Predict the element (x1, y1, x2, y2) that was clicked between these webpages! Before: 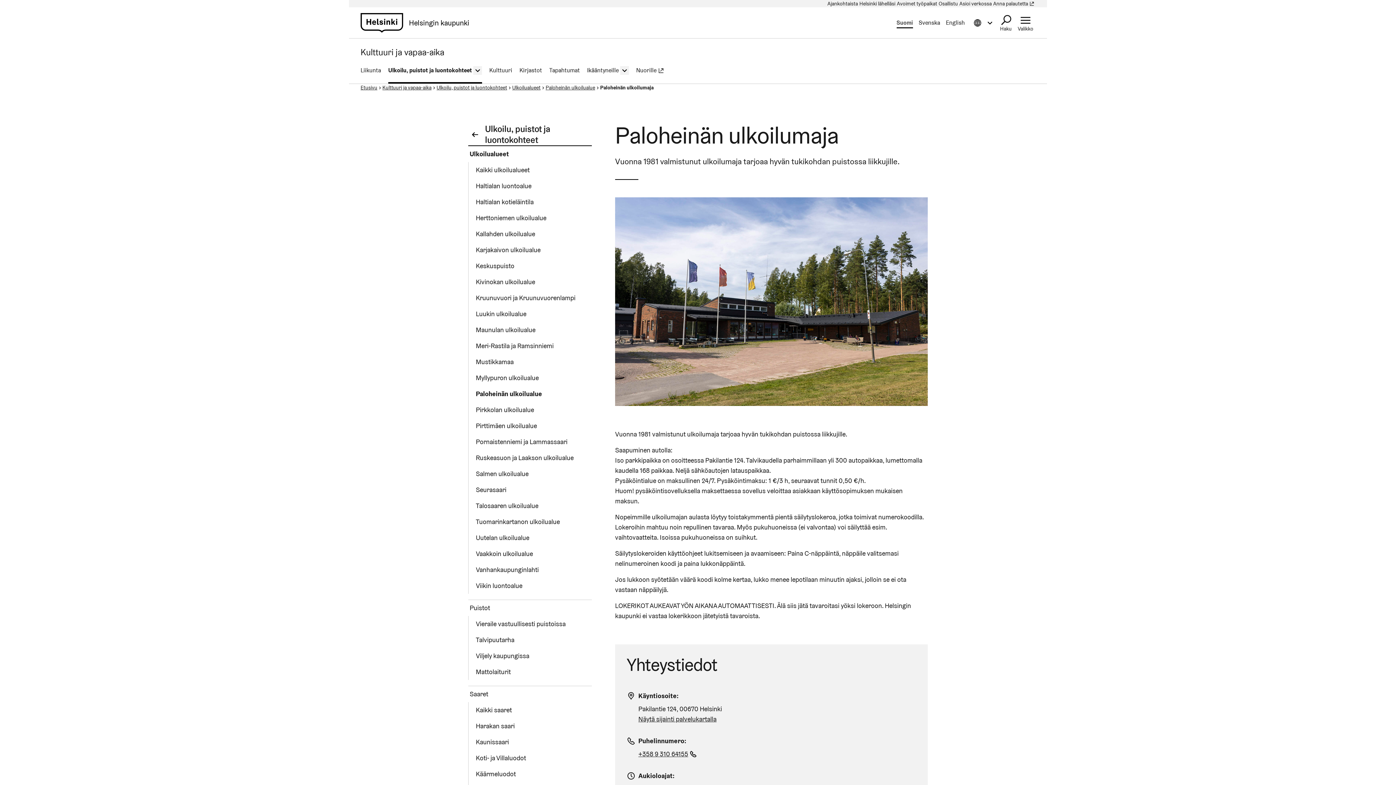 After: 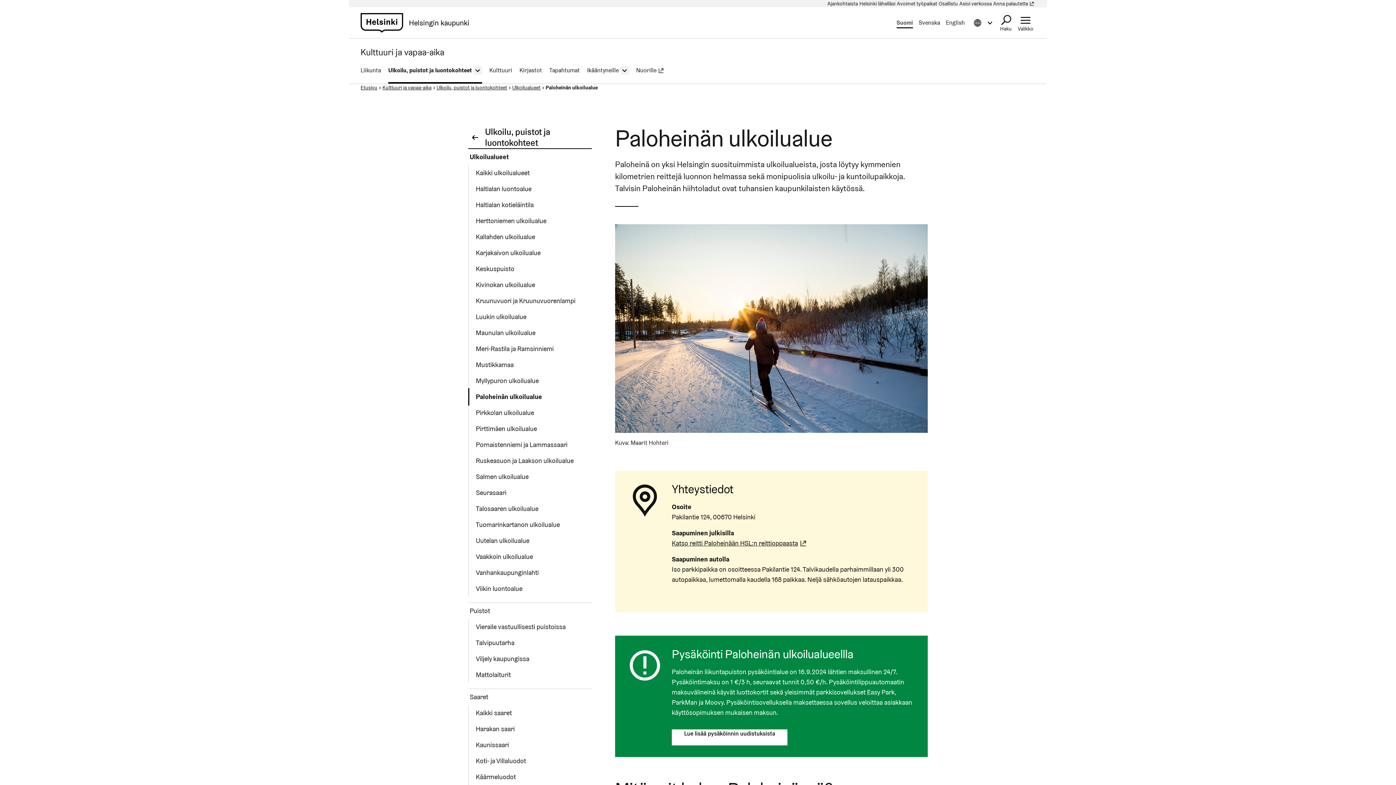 Action: bbox: (474, 386, 592, 402) label: Paloheinän ulkoilualue